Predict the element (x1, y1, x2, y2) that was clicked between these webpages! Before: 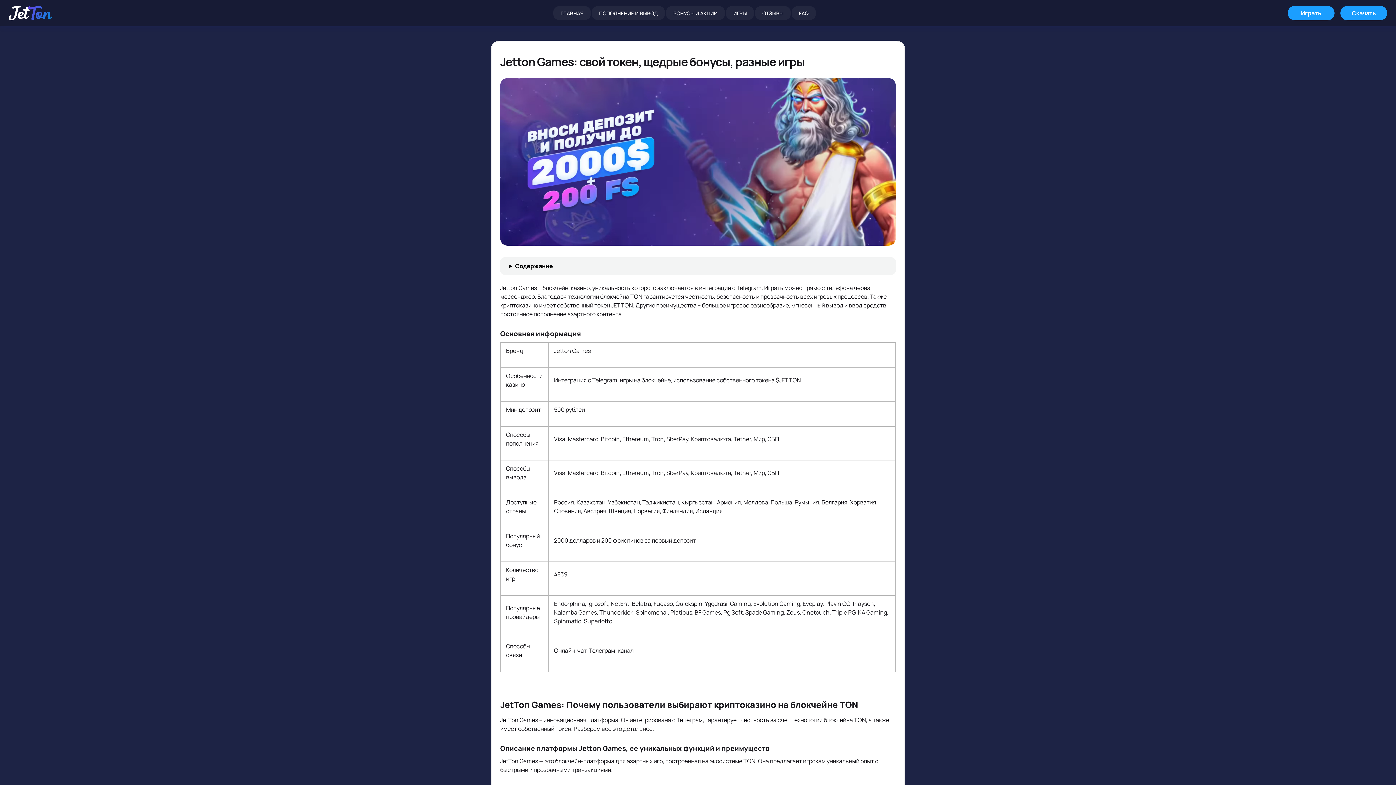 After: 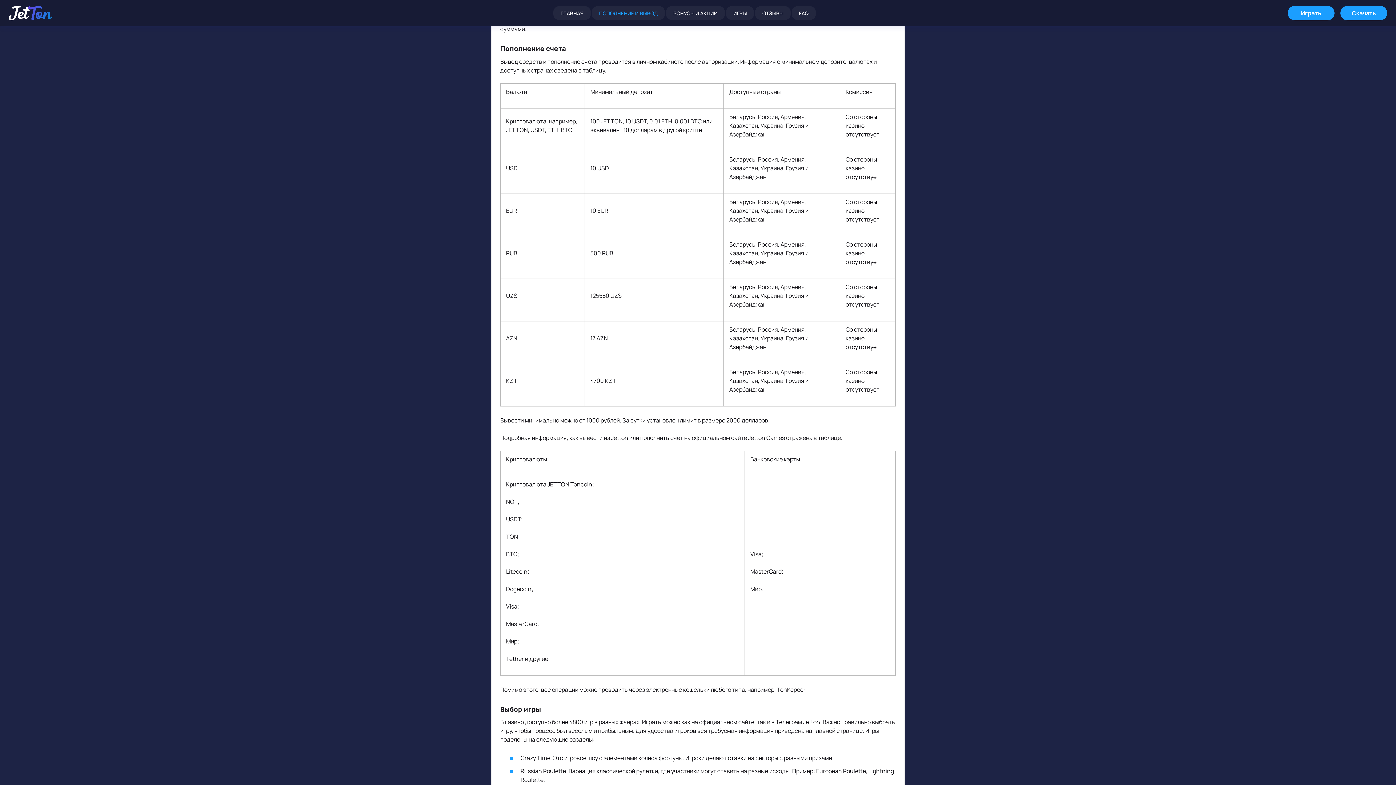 Action: label: ПОПОЛНЕНИЕ И ВЫВОД bbox: (592, 6, 665, 20)